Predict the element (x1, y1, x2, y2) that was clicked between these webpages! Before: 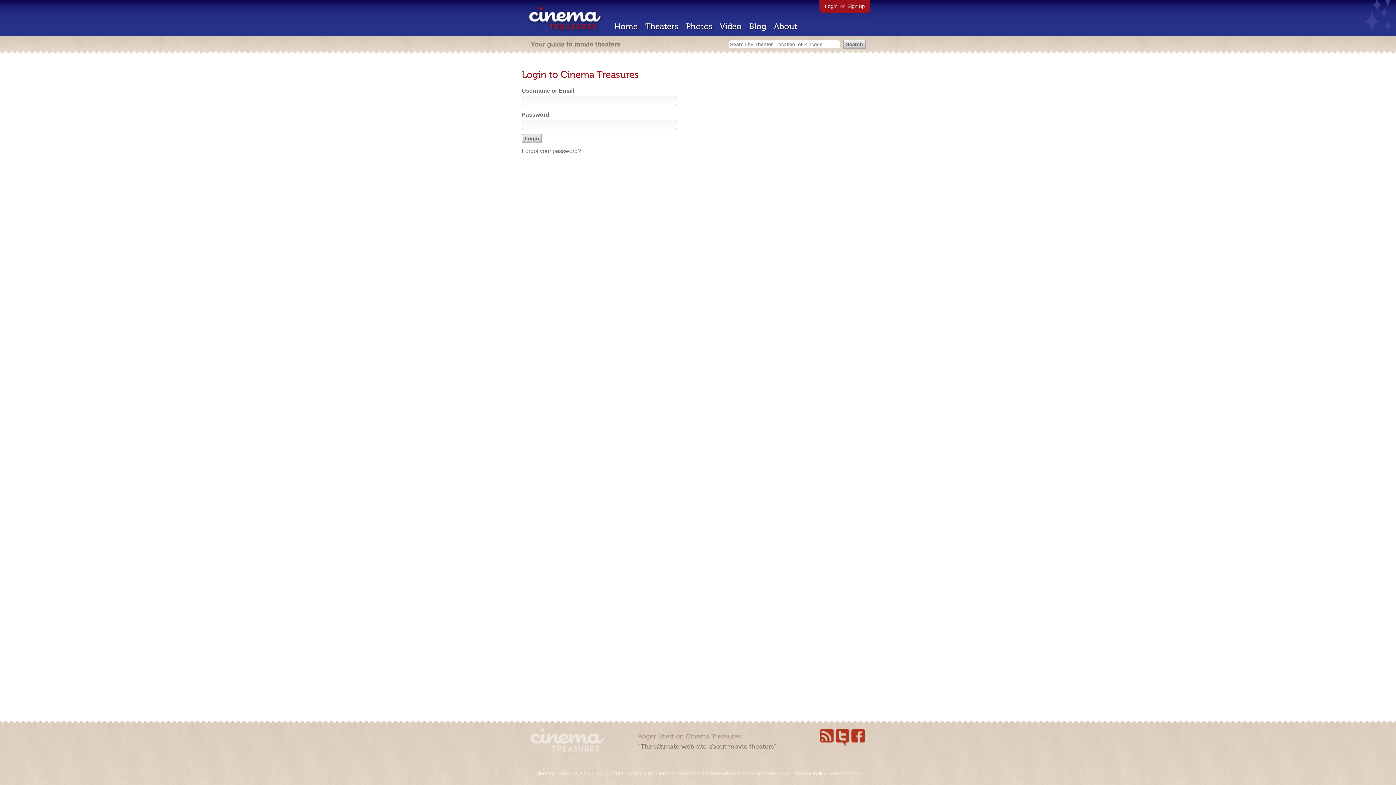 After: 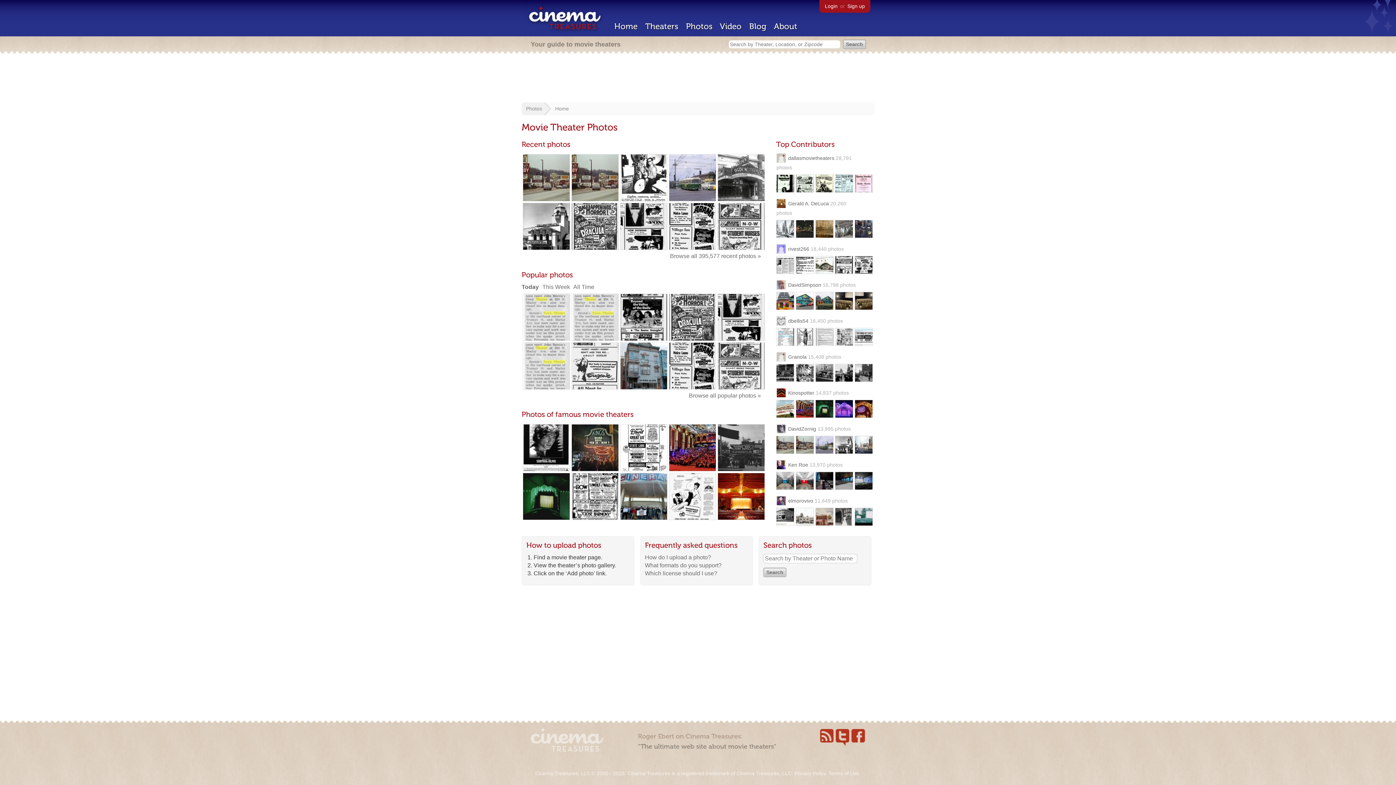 Action: label: Photos bbox: (686, 21, 712, 31)